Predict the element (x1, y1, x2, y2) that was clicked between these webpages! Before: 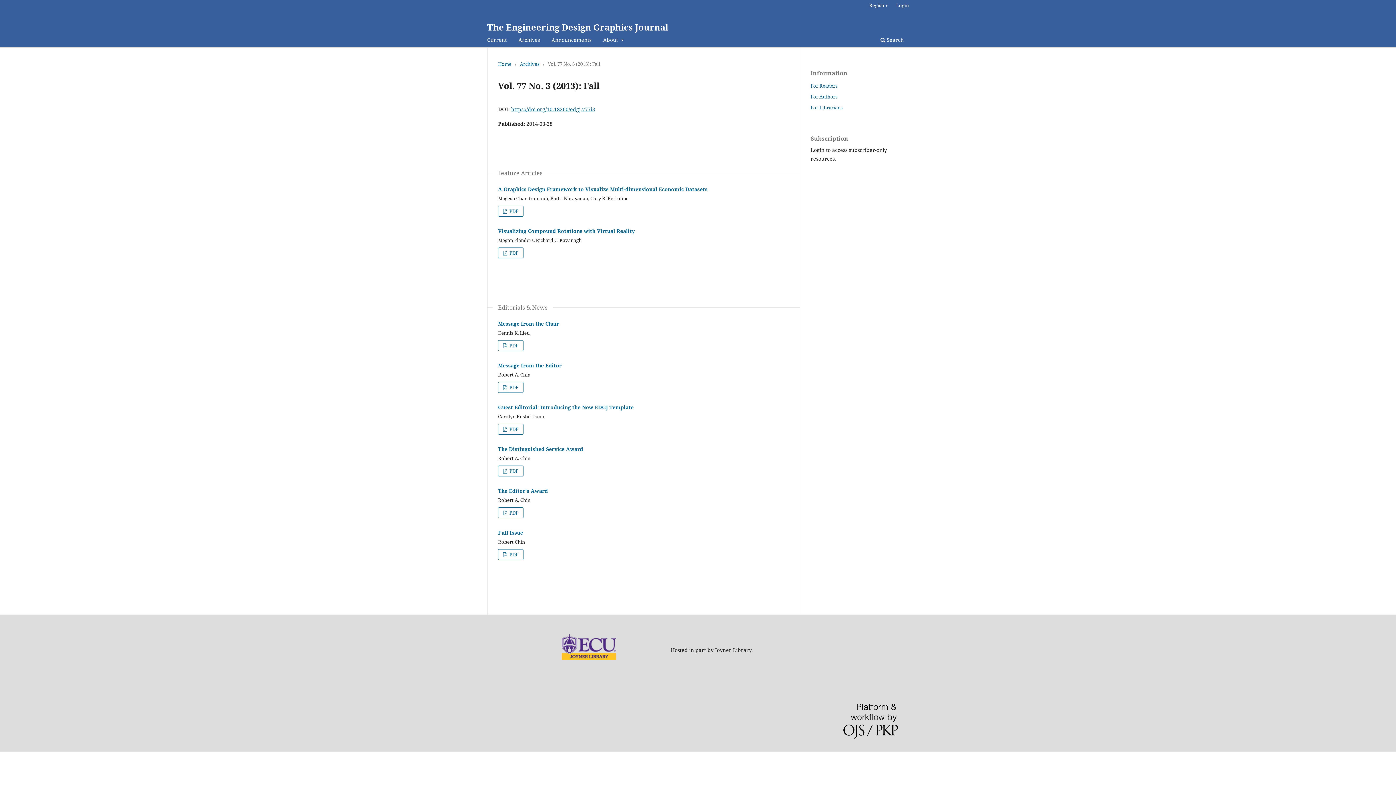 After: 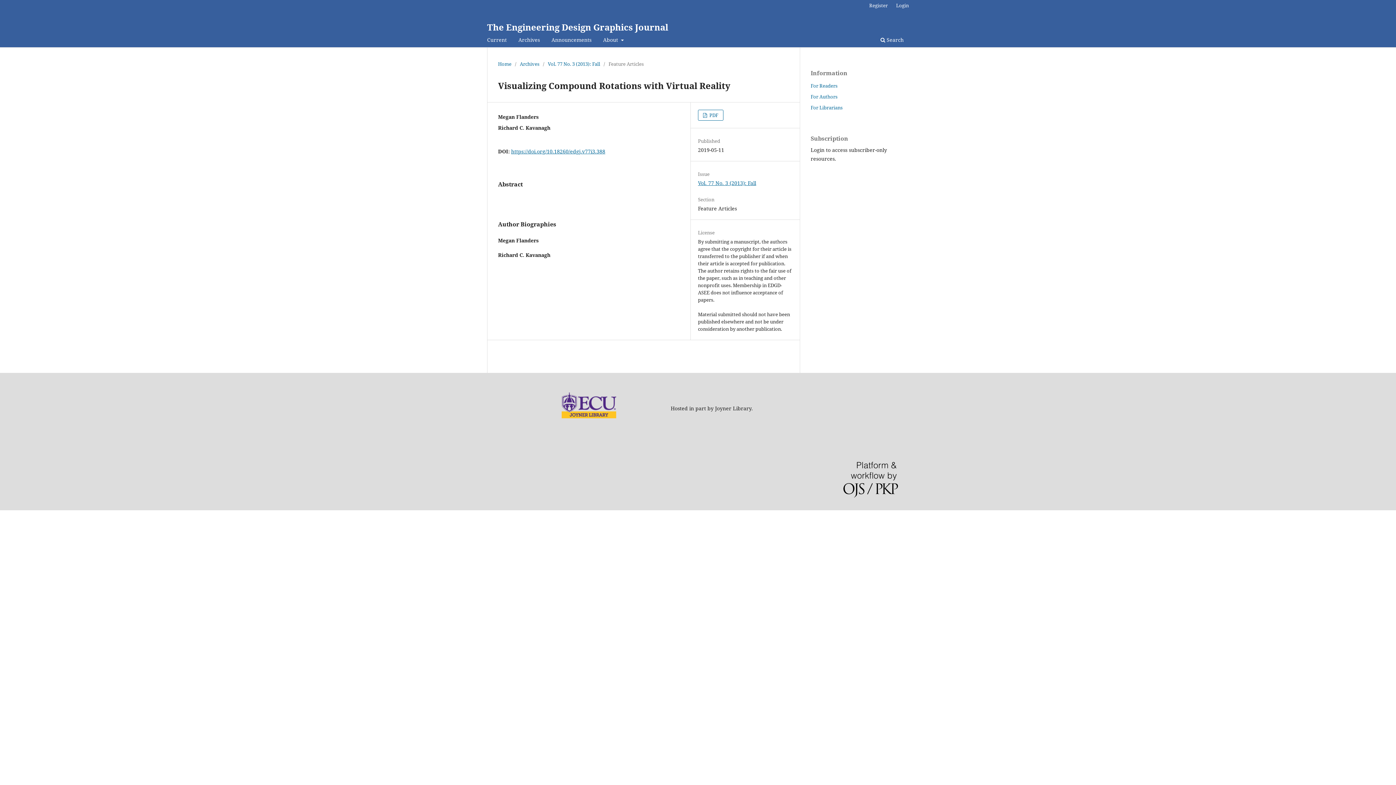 Action: label: Visualizing Compound Rotations with Virtual Reality bbox: (498, 227, 634, 234)